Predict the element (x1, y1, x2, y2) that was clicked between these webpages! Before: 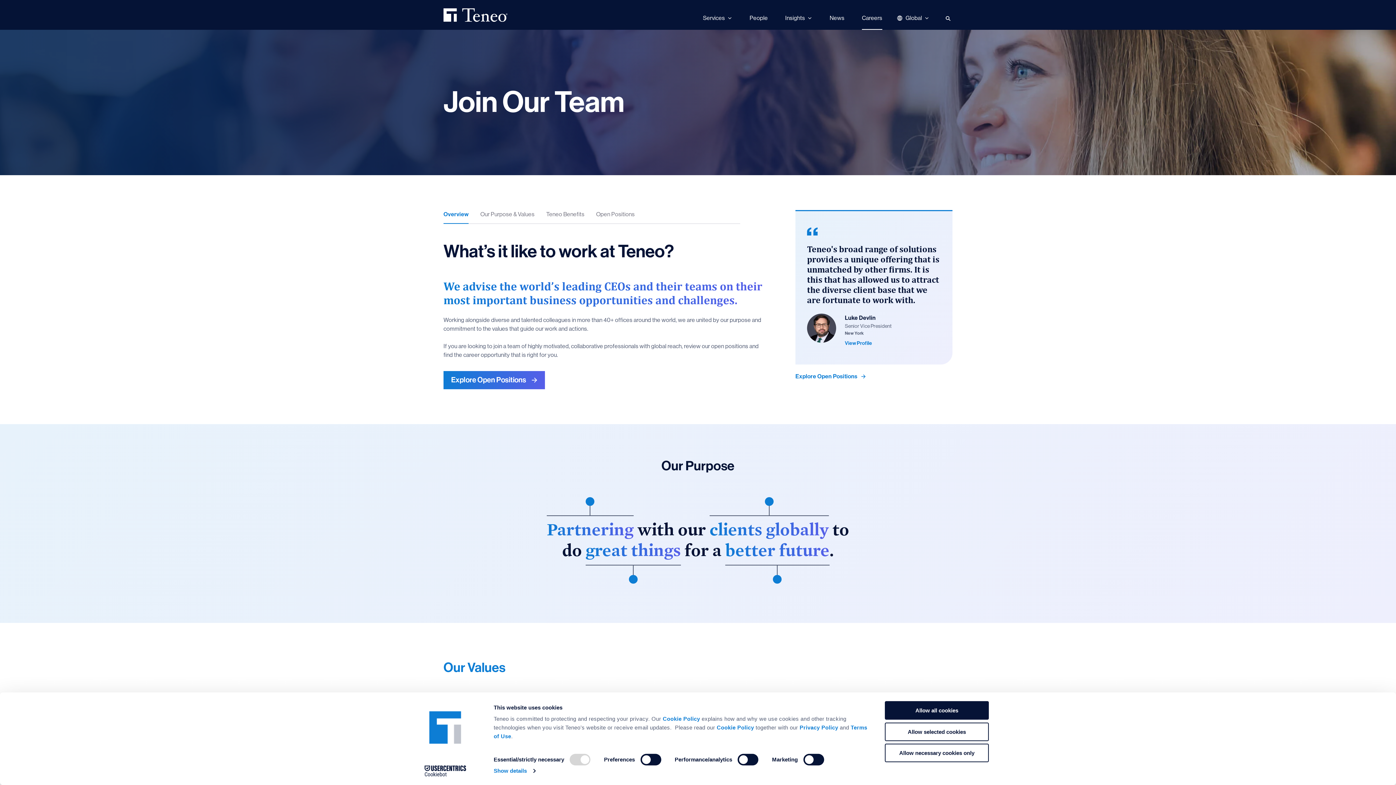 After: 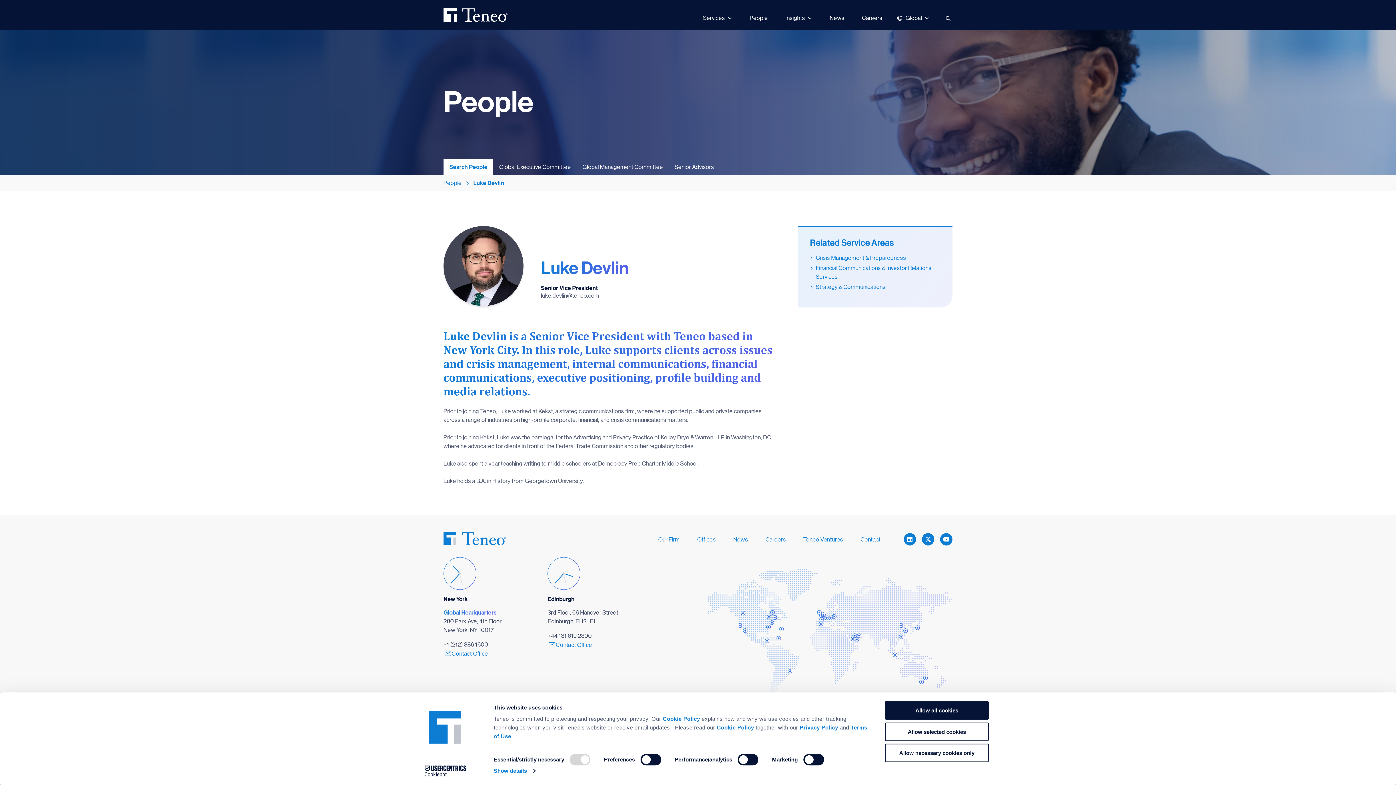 Action: label: View Profile bbox: (845, 339, 872, 347)